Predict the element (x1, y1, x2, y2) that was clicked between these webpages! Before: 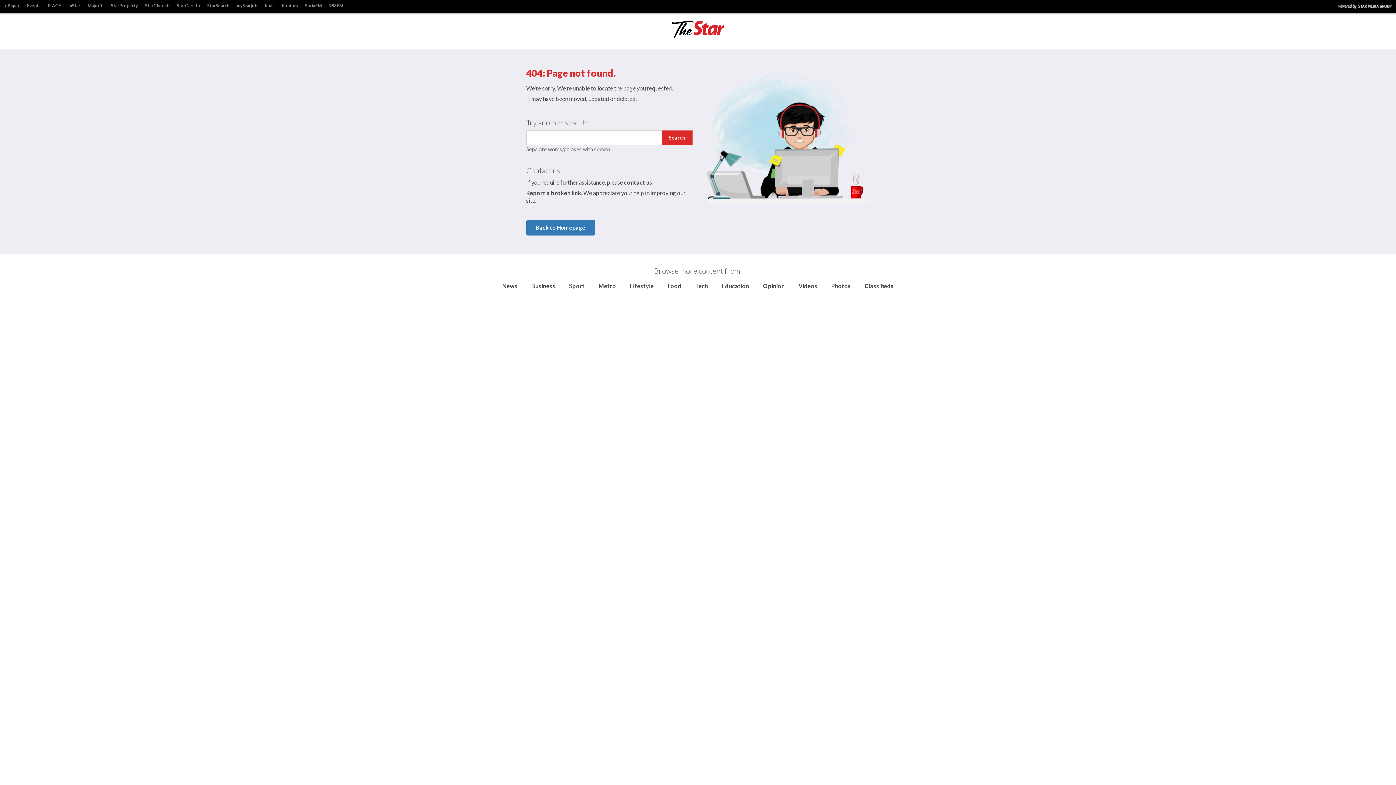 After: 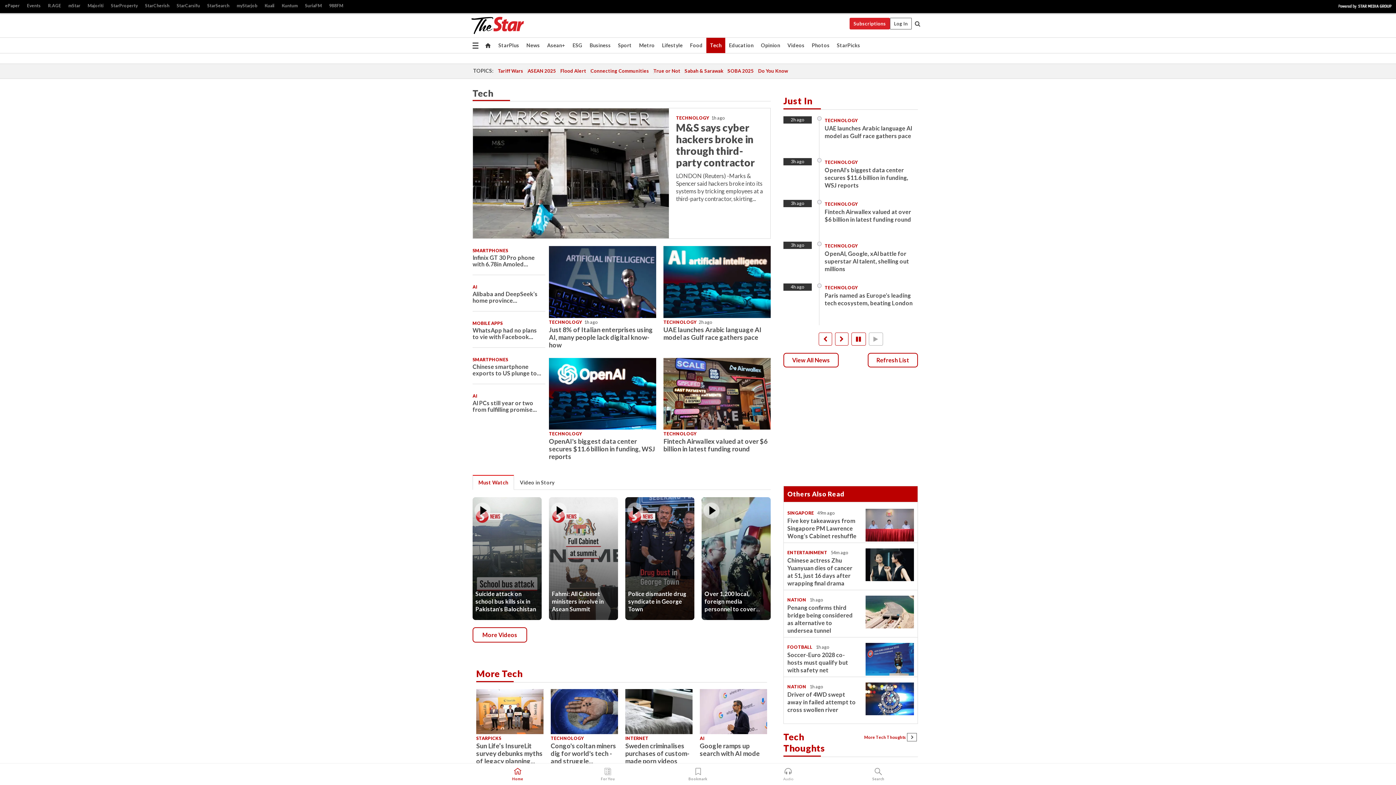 Action: label: Tech bbox: (695, 282, 708, 289)